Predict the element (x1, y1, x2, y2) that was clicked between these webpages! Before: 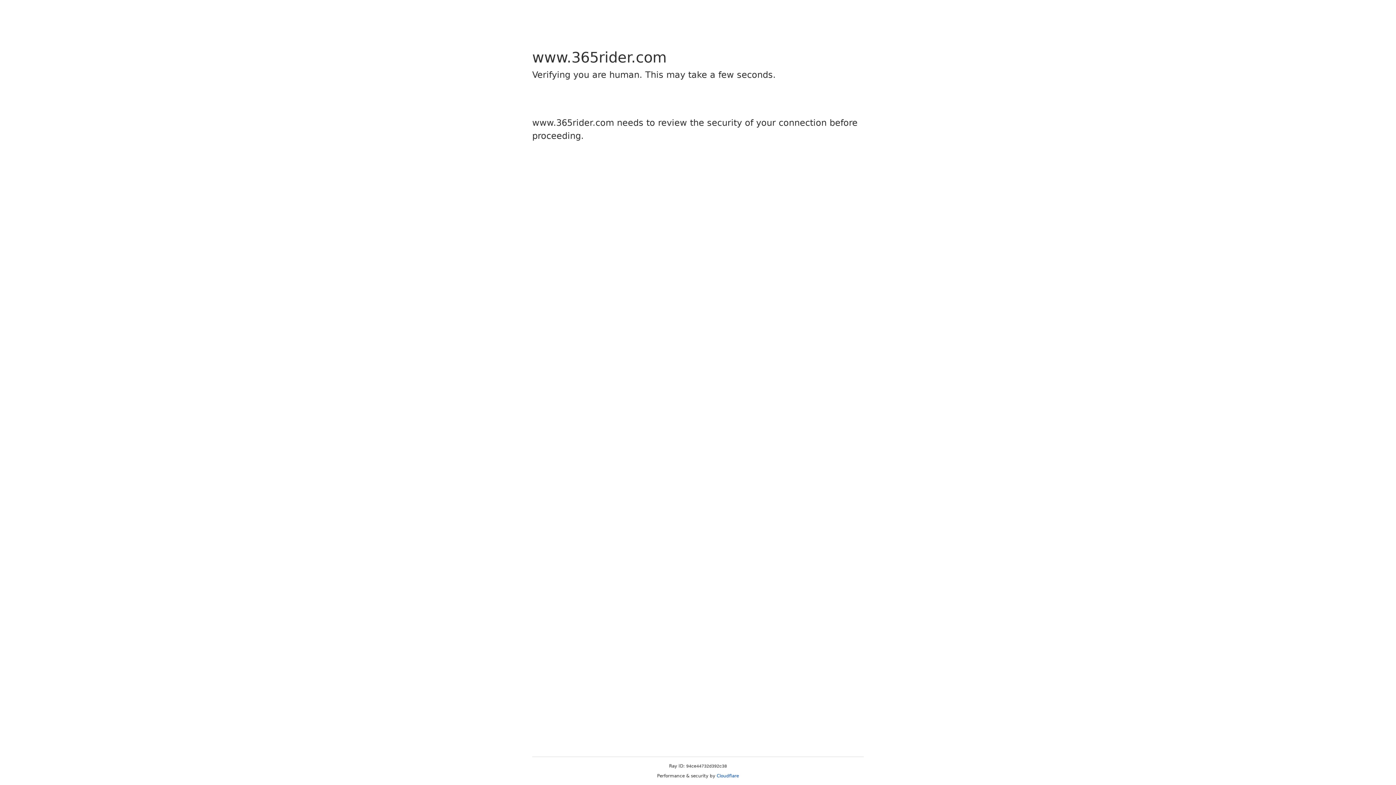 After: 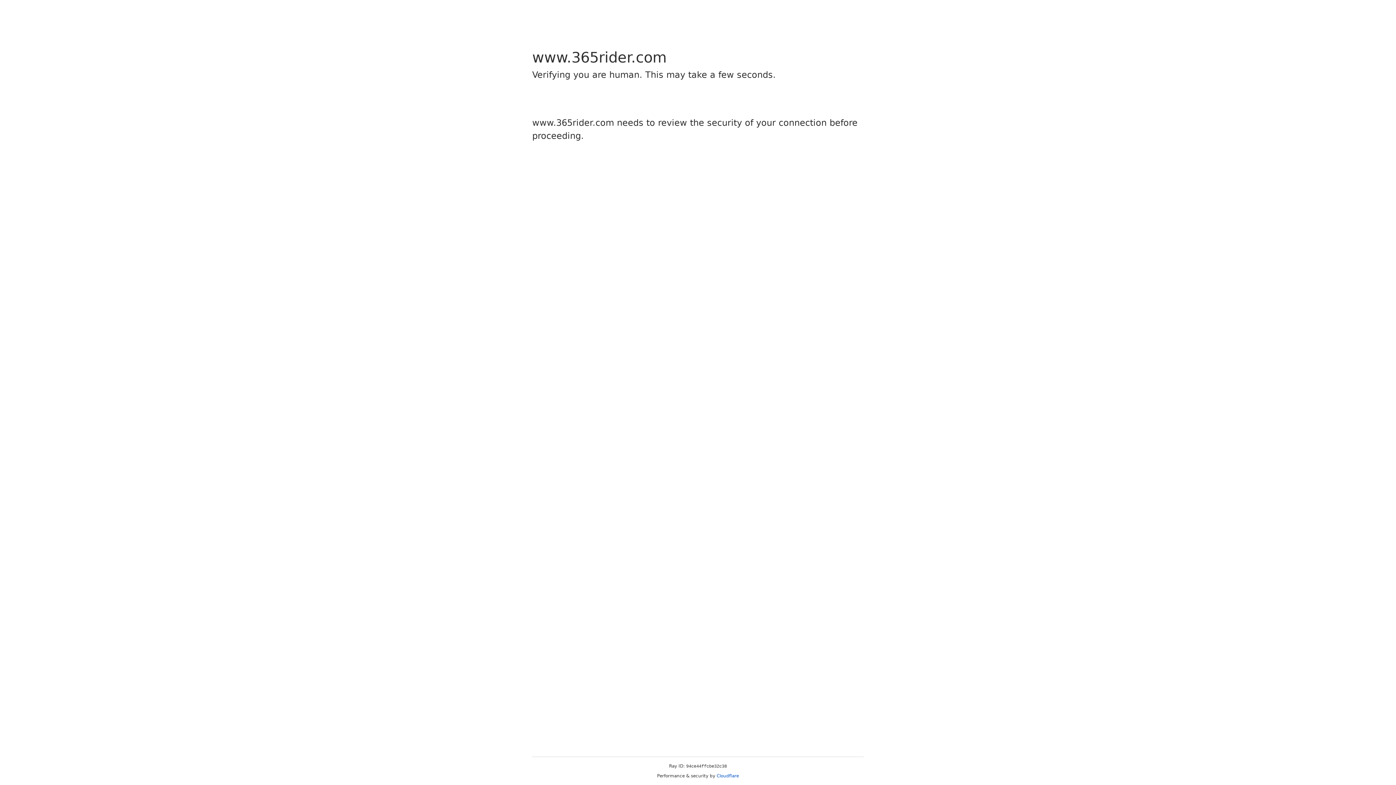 Action: bbox: (716, 773, 739, 778) label: Cloudflare